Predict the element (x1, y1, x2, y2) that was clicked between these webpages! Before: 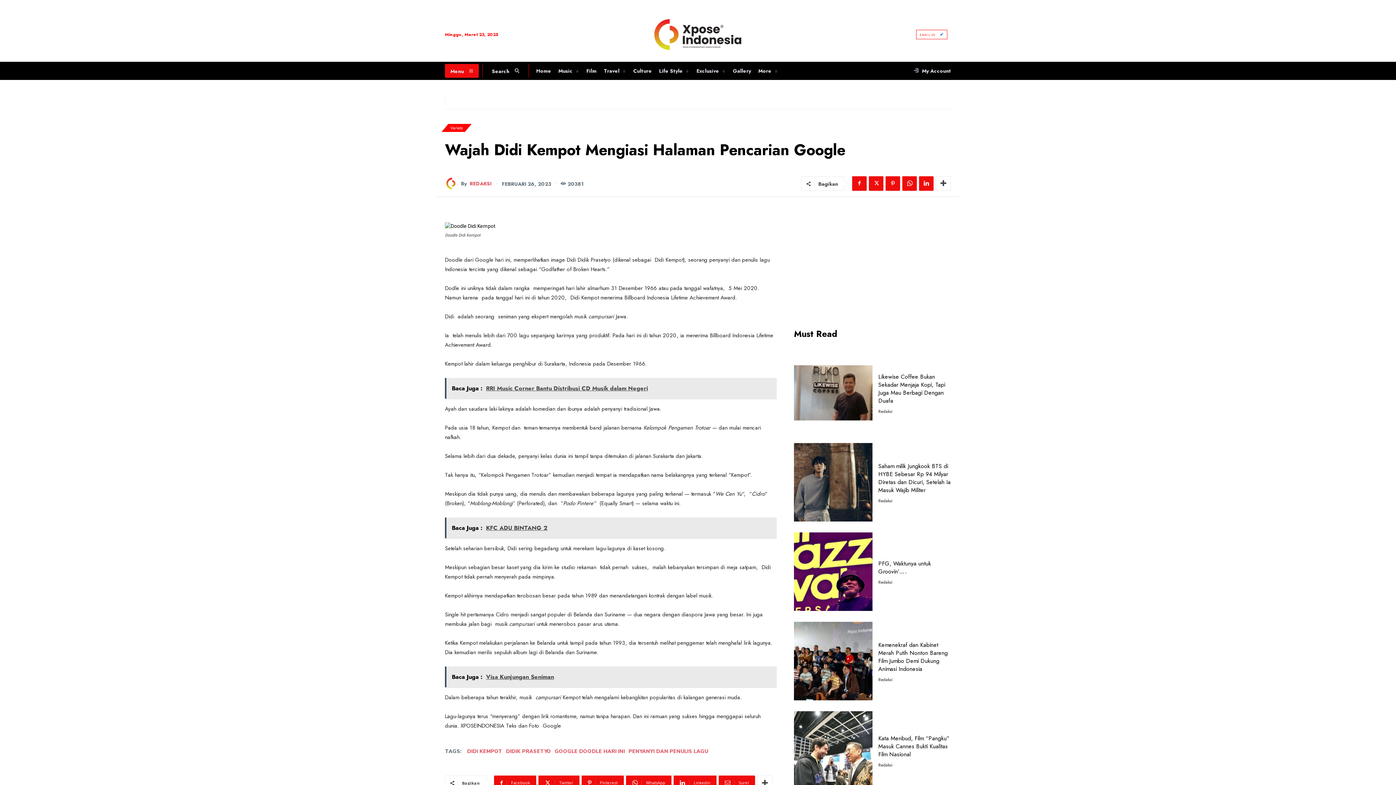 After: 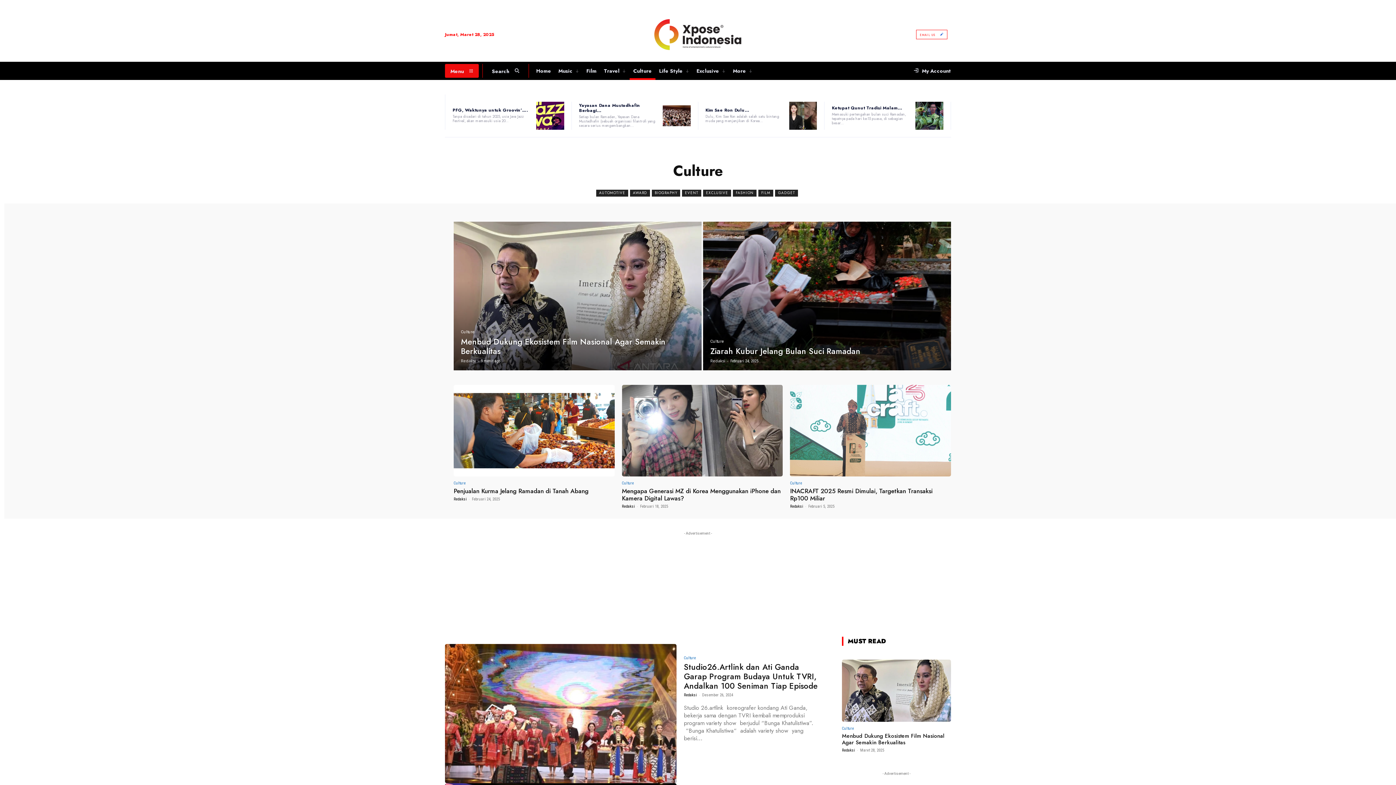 Action: bbox: (629, 61, 655, 80) label: Culture